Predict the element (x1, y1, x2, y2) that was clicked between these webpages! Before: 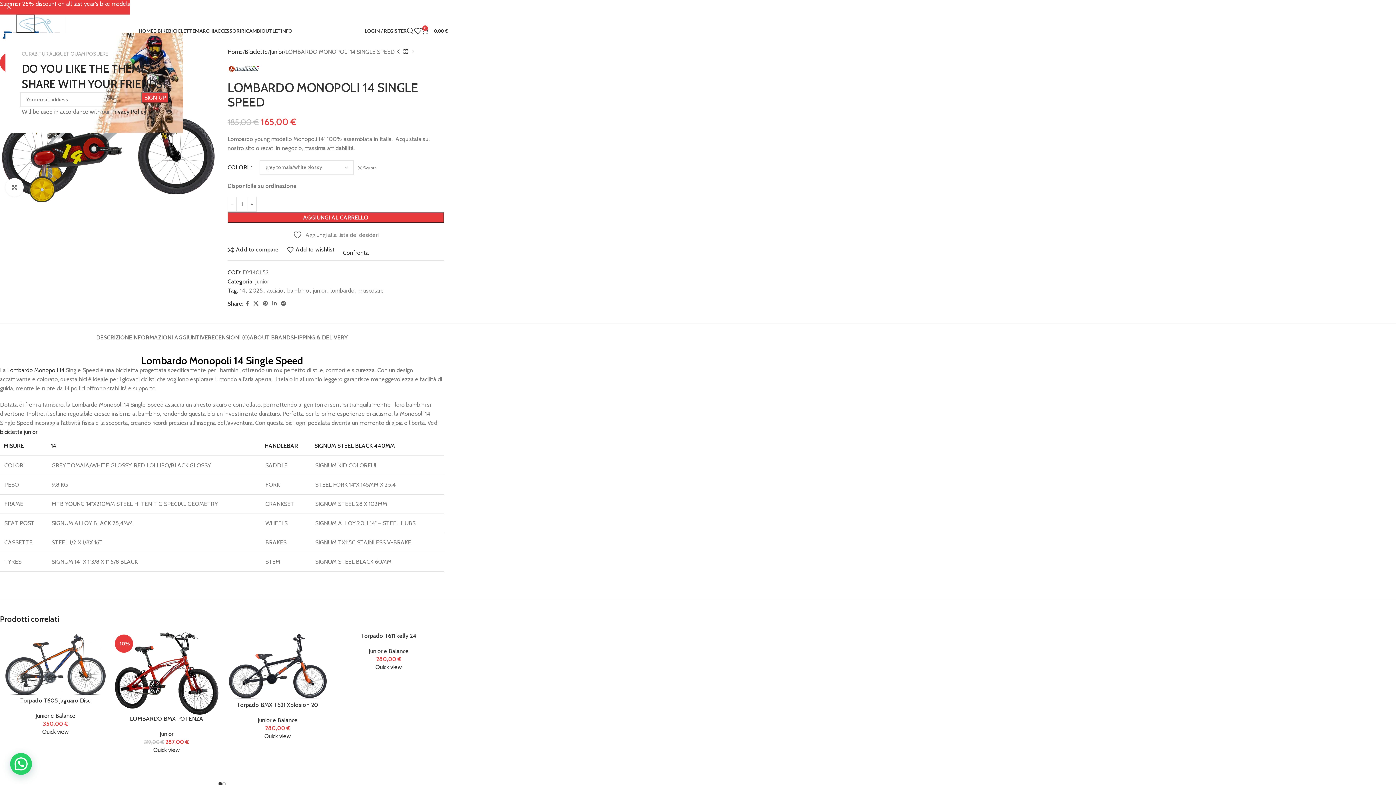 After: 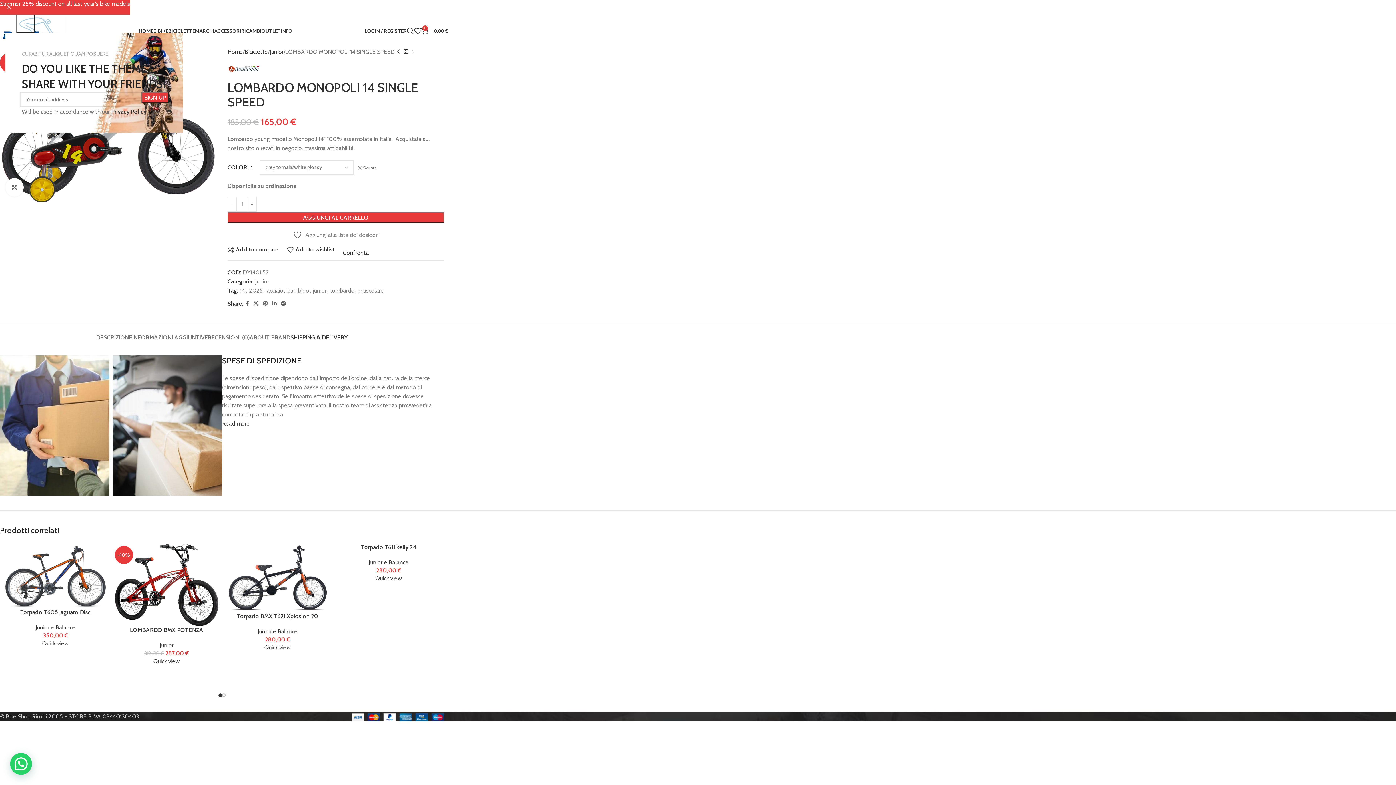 Action: bbox: (290, 323, 348, 344) label: SHIPPING & DELIVERY